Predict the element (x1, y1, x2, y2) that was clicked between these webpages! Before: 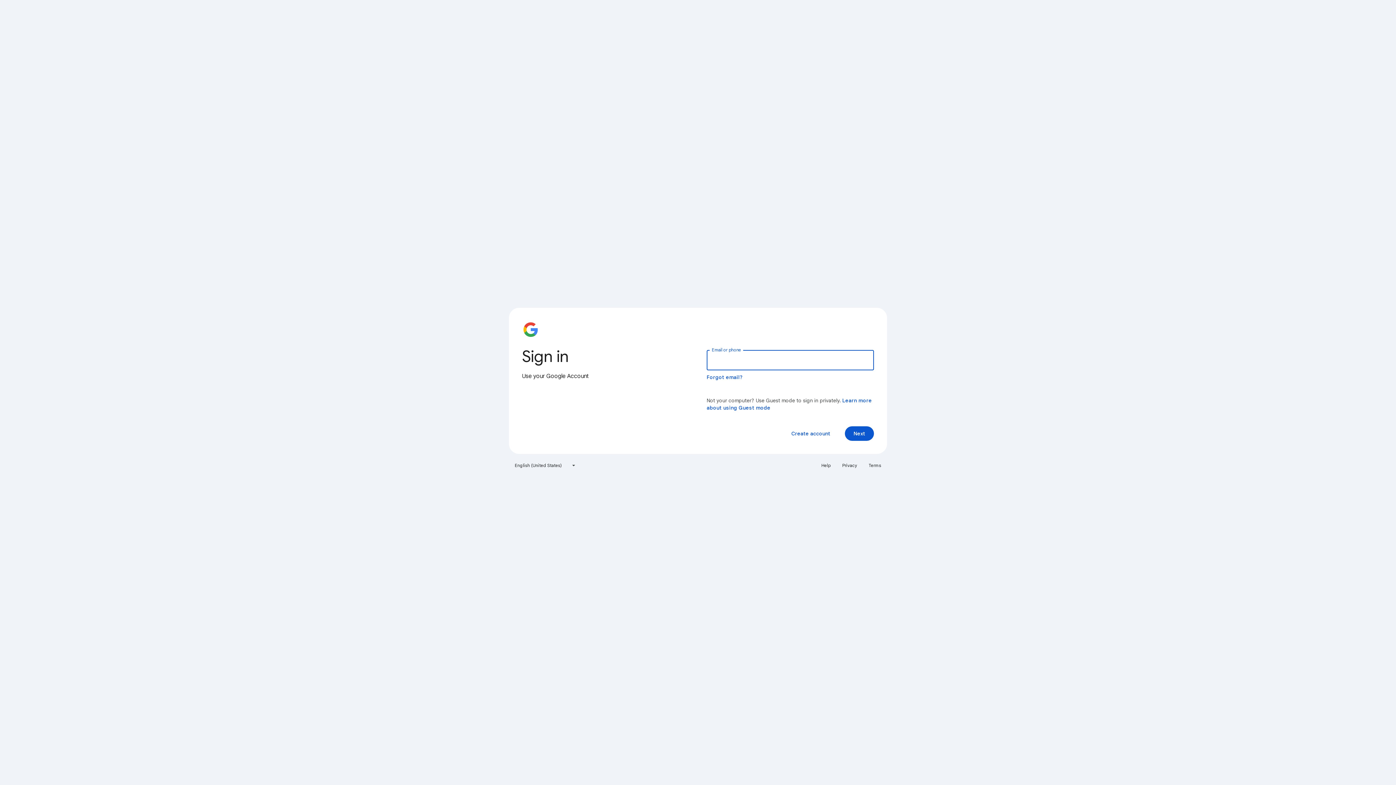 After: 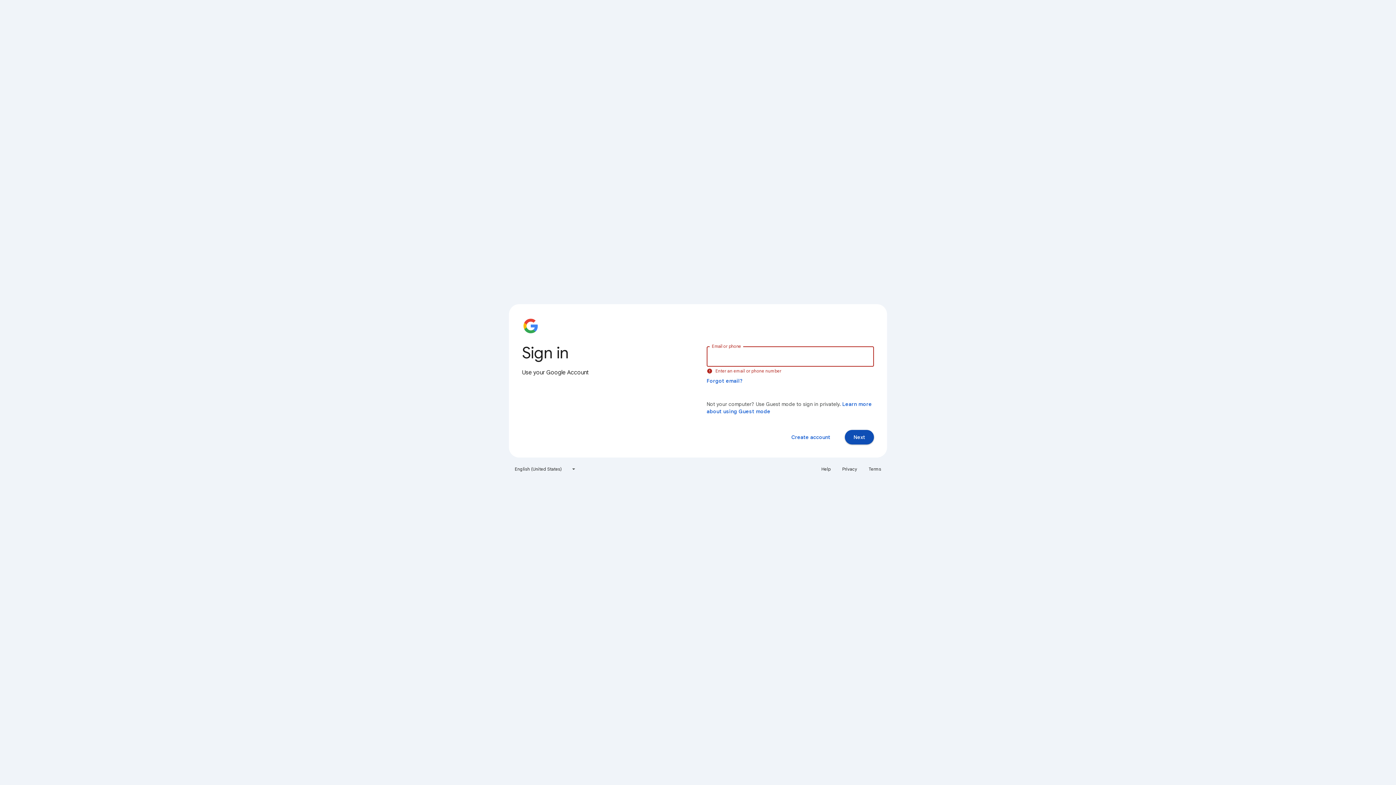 Action: bbox: (845, 426, 874, 441) label: Next